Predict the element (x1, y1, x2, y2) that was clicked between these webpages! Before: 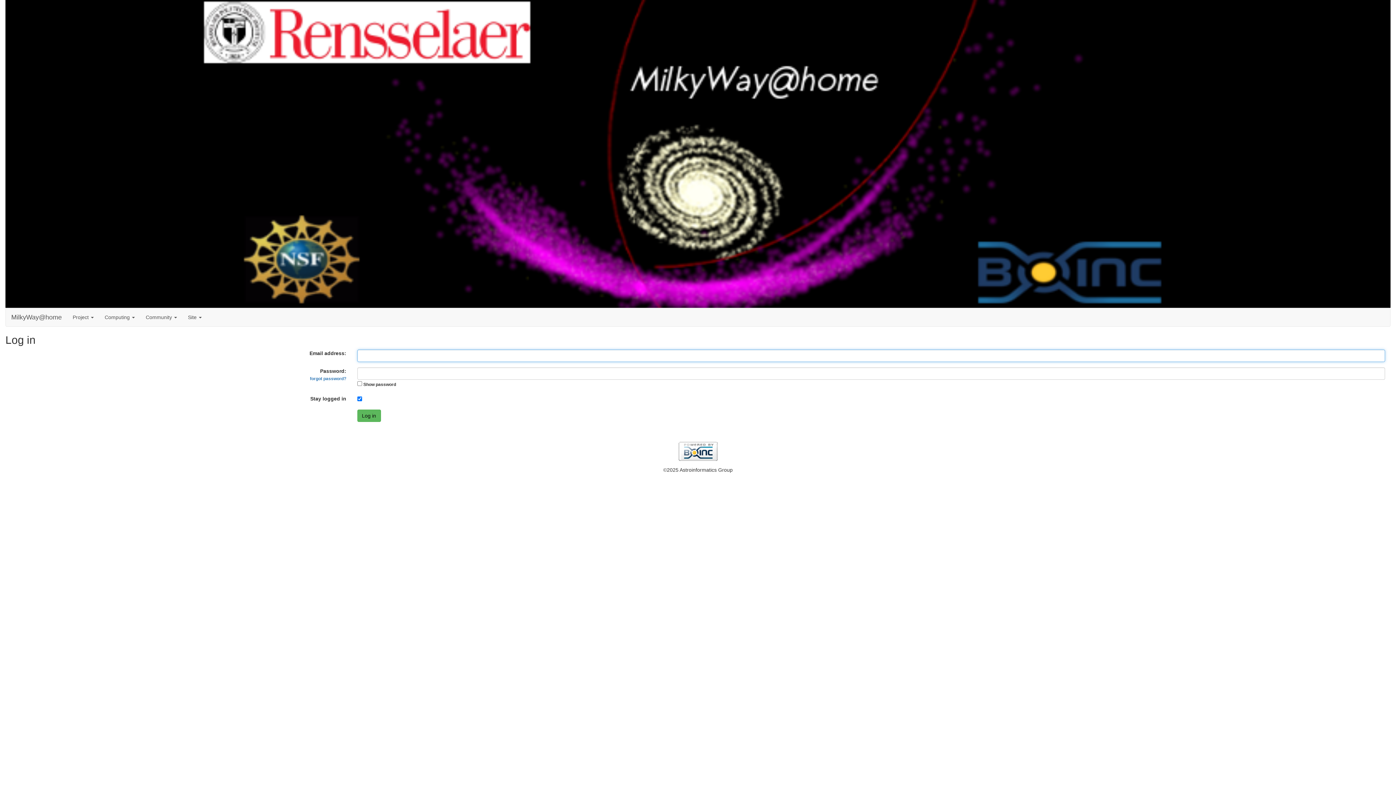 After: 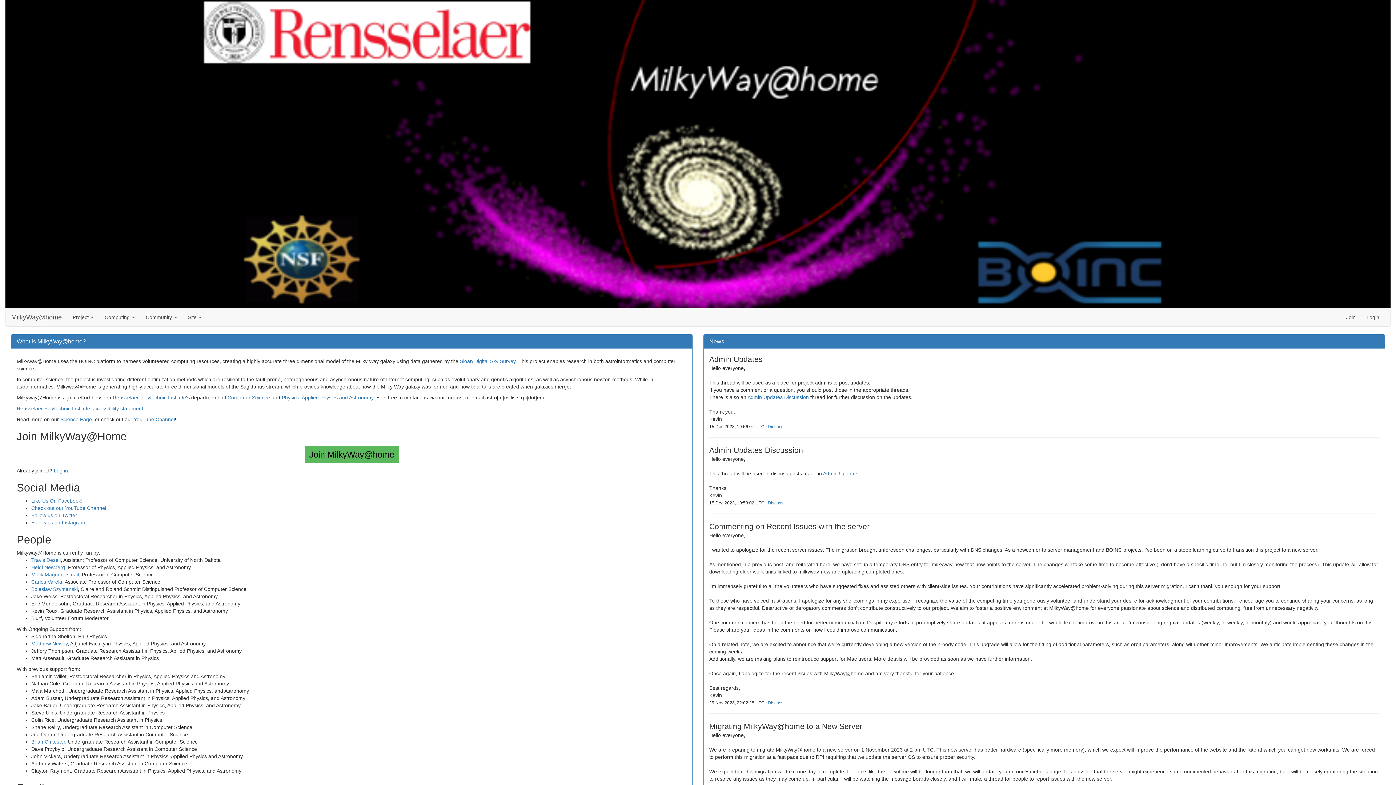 Action: bbox: (5, 308, 67, 326) label: MilkyWay@home